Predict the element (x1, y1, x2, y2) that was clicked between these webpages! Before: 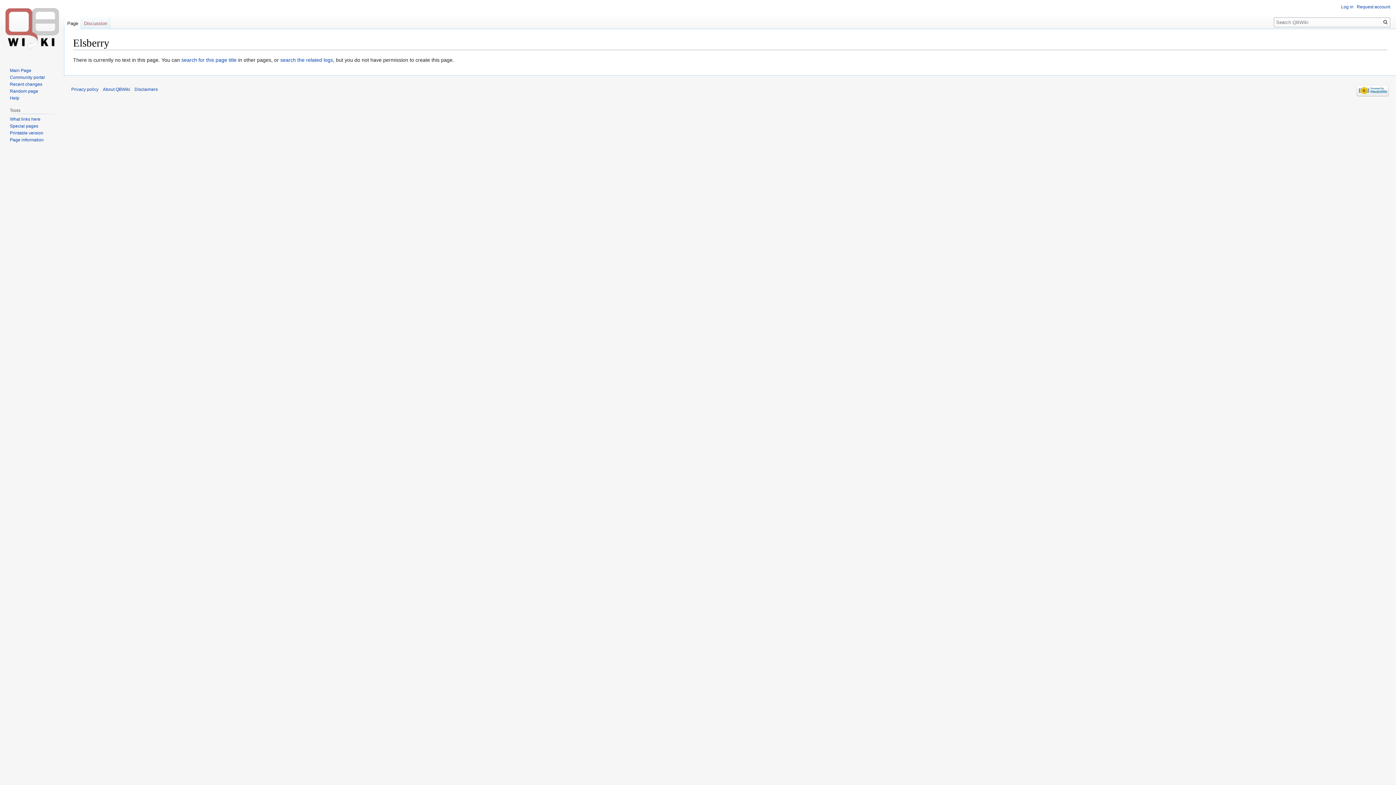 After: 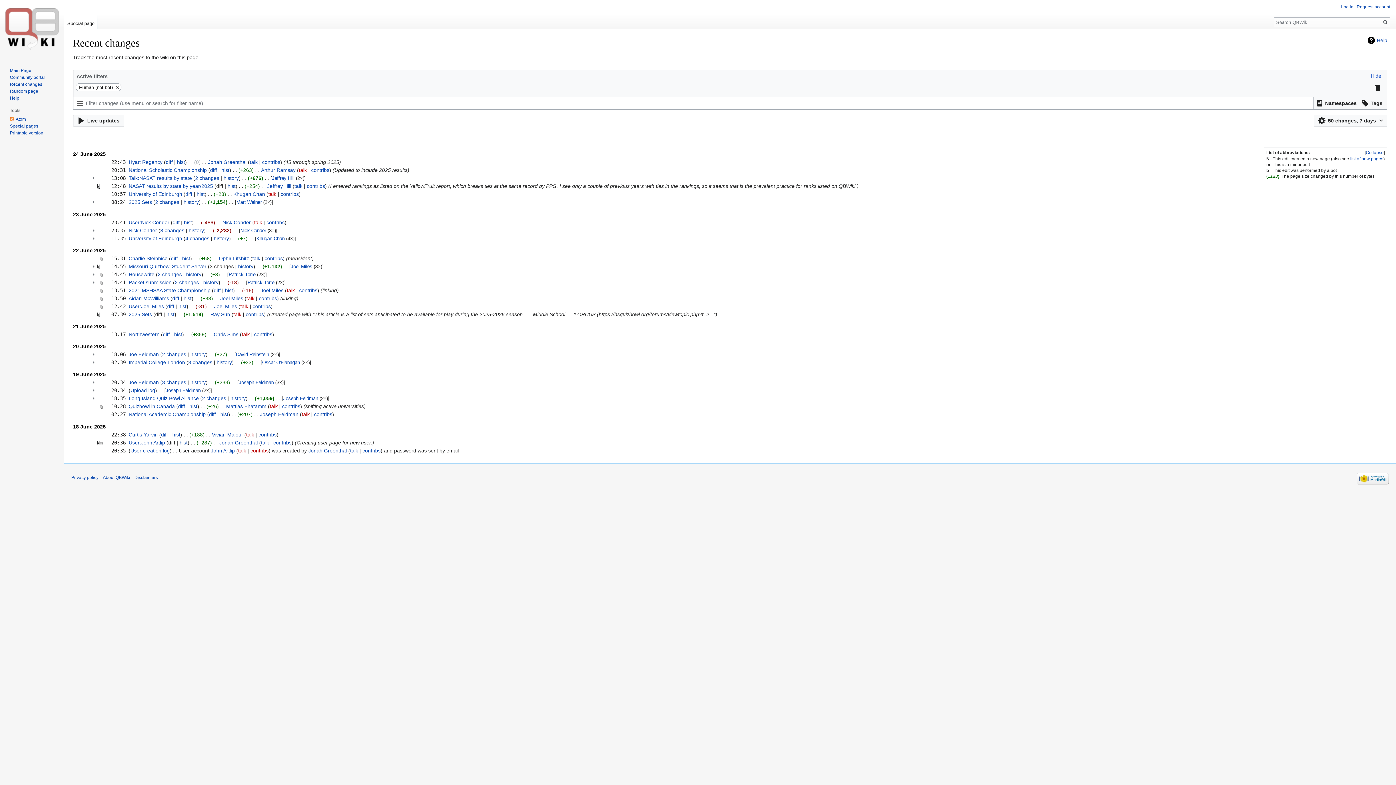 Action: label: Recent changes bbox: (9, 81, 42, 86)